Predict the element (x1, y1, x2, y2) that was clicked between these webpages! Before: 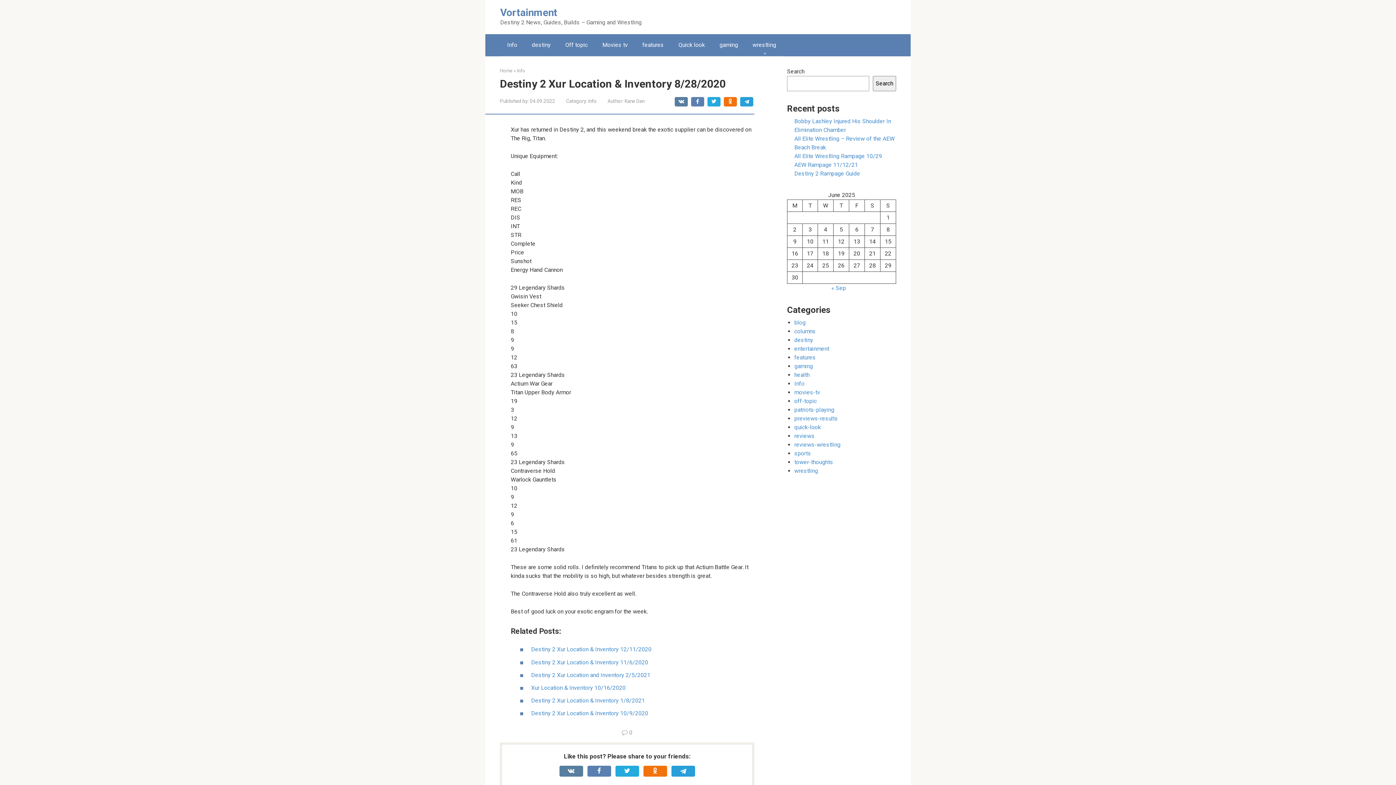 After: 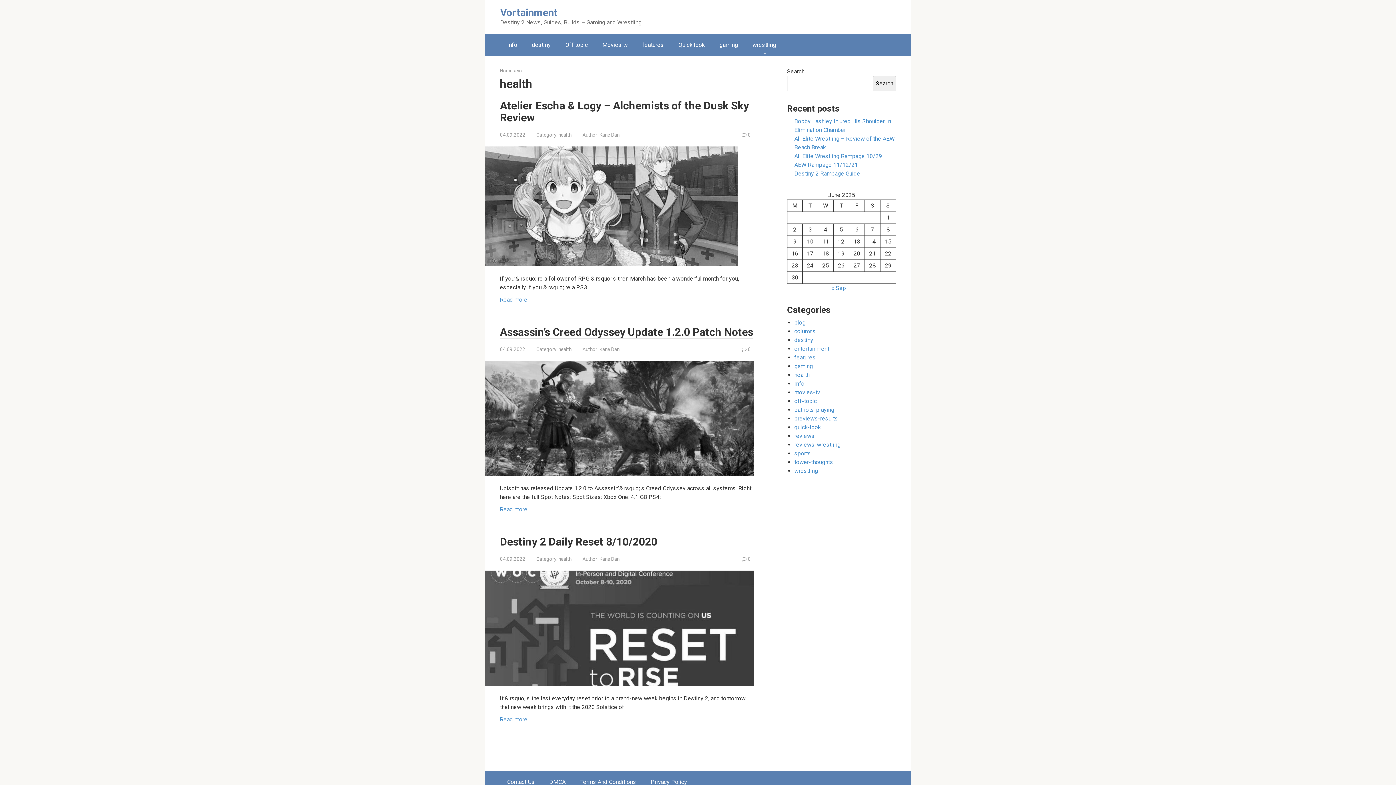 Action: bbox: (794, 371, 809, 378) label: health